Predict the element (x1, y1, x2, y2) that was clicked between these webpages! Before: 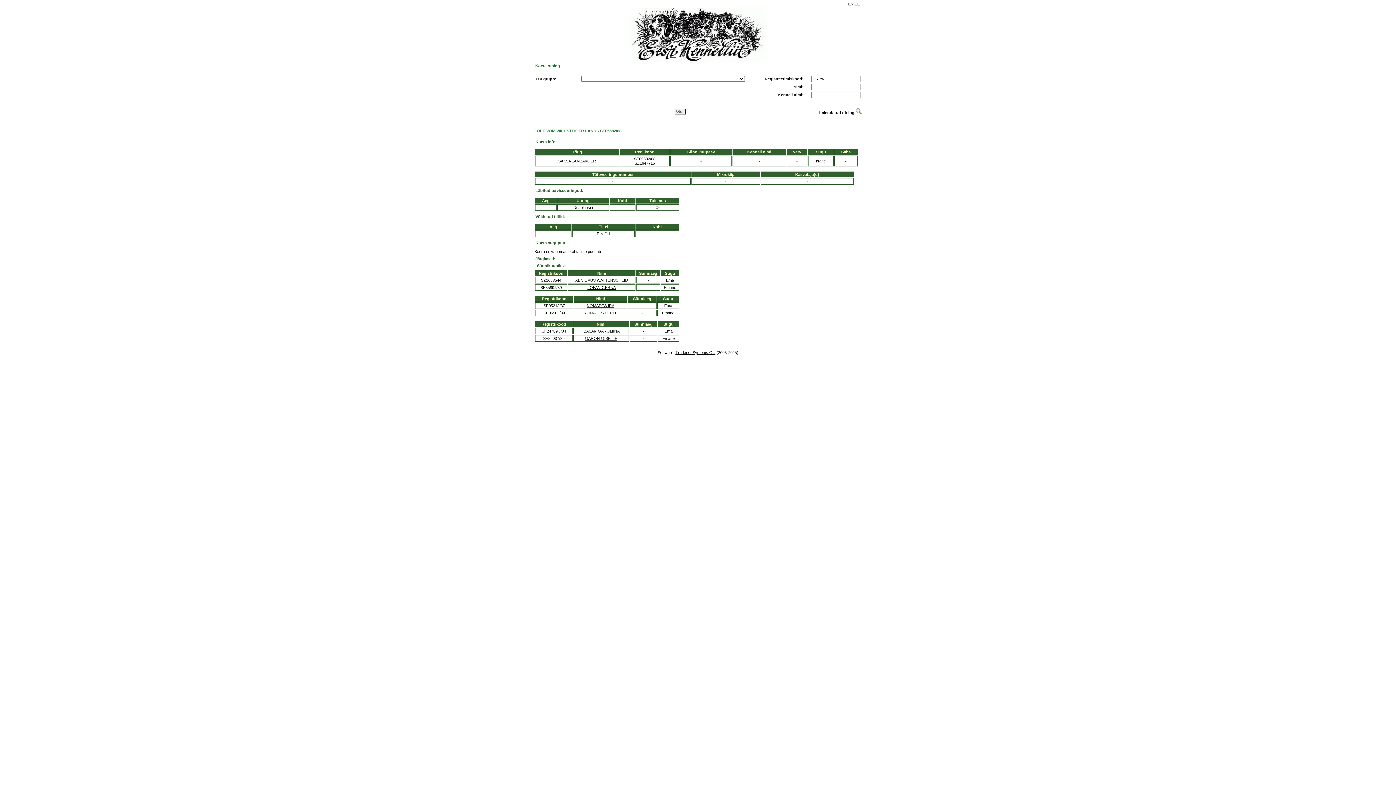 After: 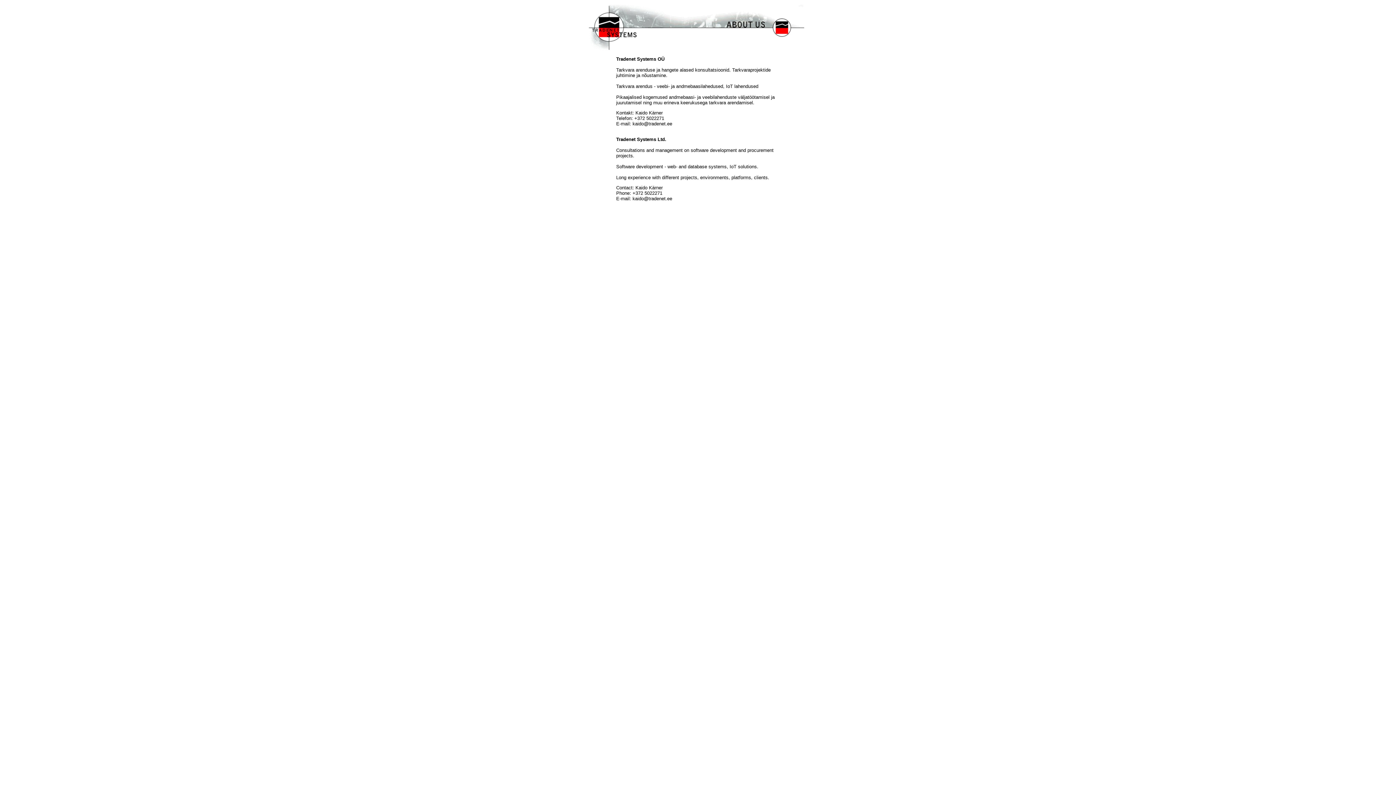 Action: bbox: (675, 350, 715, 354) label: Tradenet Systems OÜ